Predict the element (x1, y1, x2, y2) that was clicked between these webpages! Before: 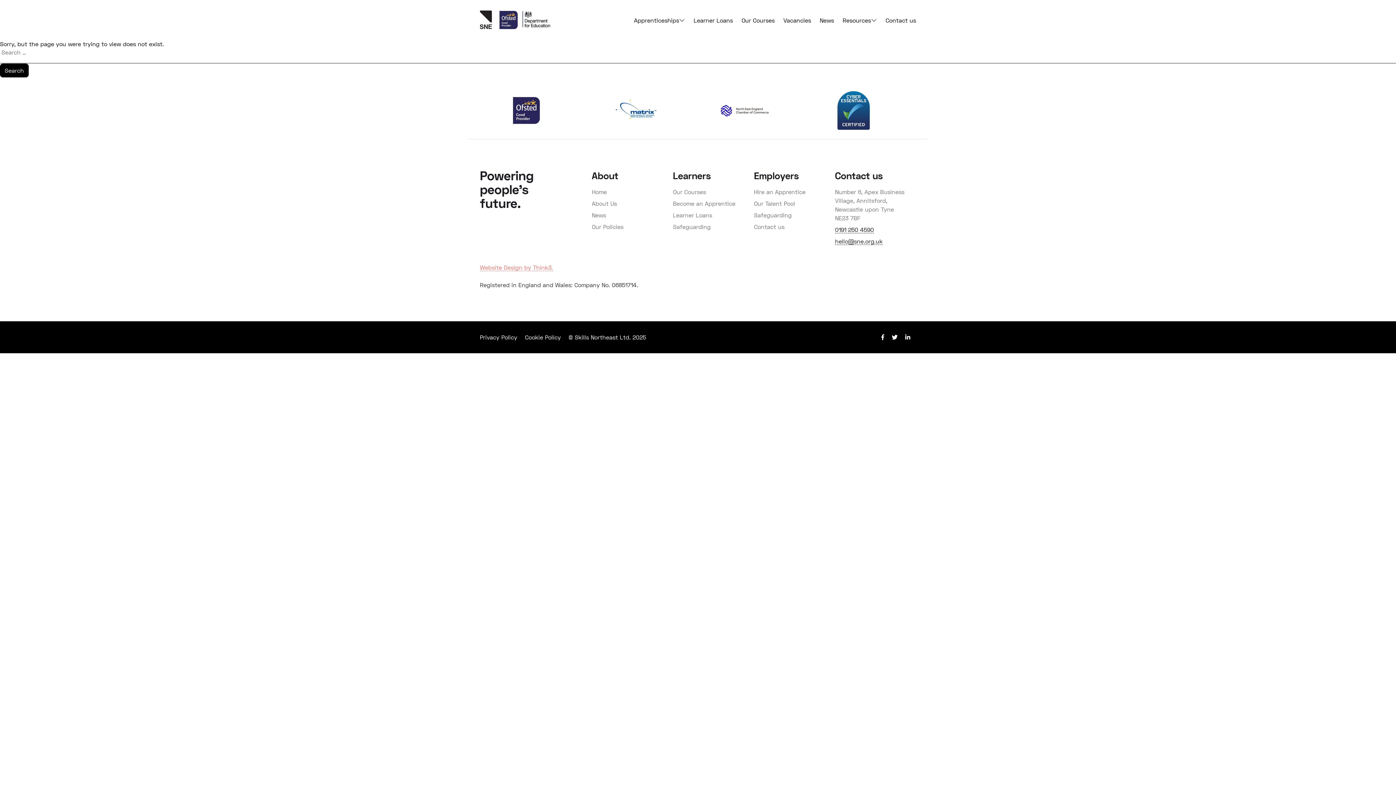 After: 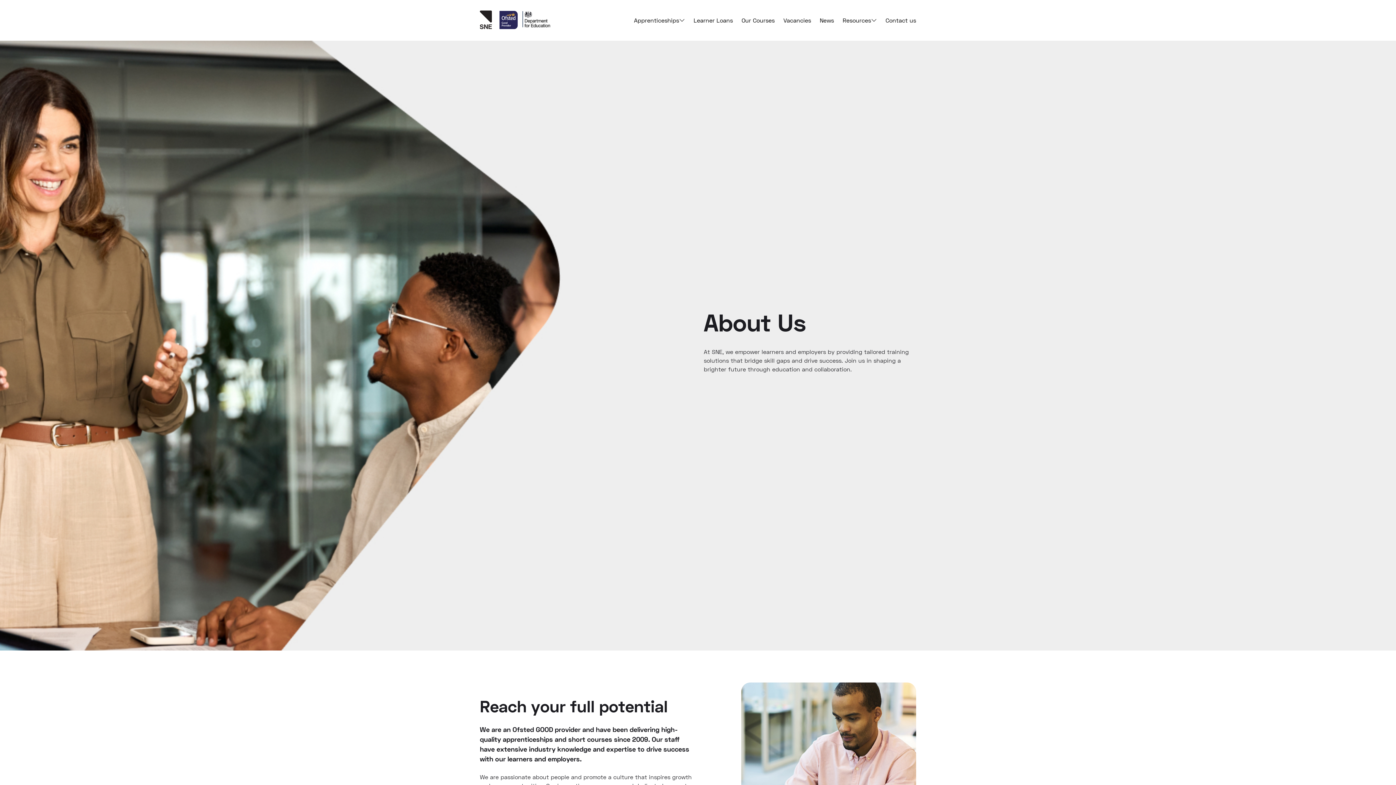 Action: label: About Us bbox: (592, 199, 617, 206)